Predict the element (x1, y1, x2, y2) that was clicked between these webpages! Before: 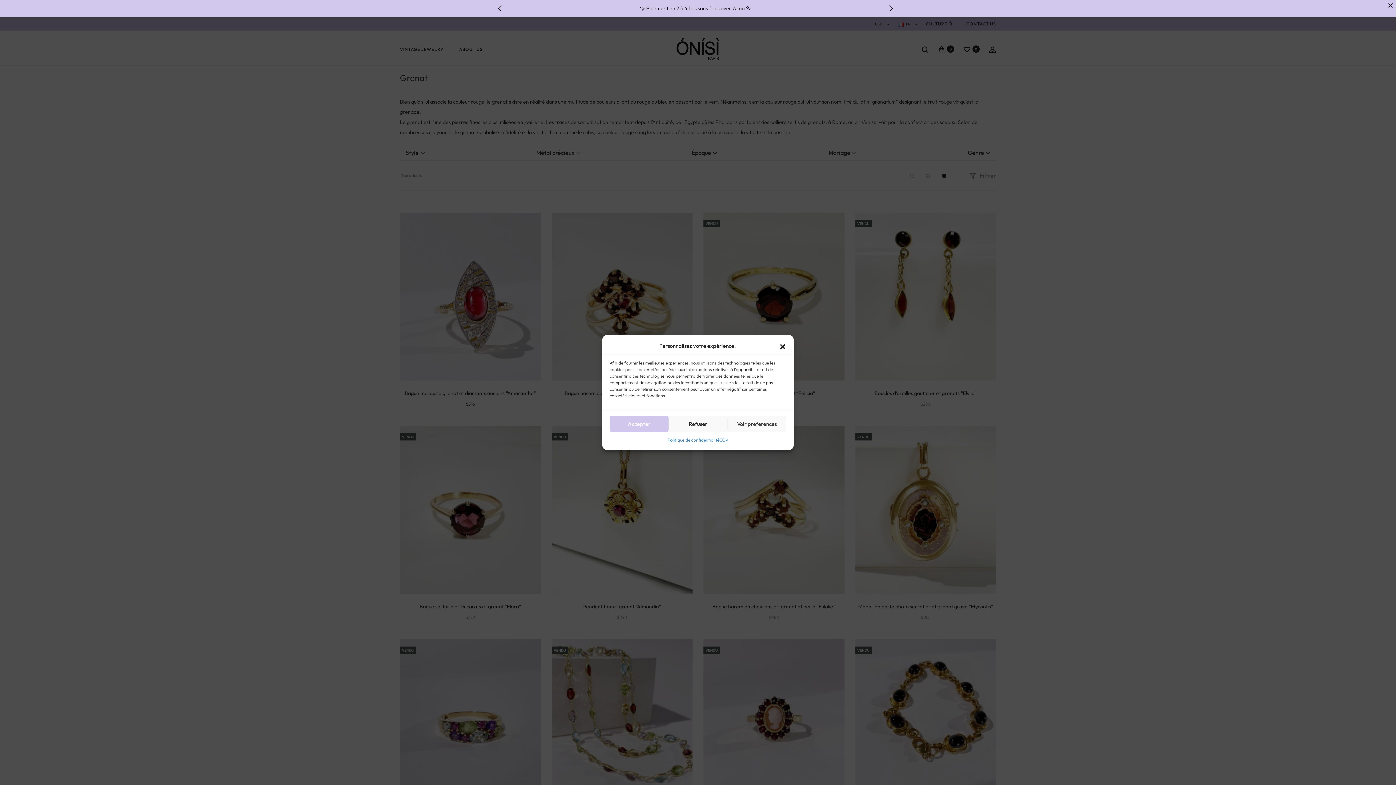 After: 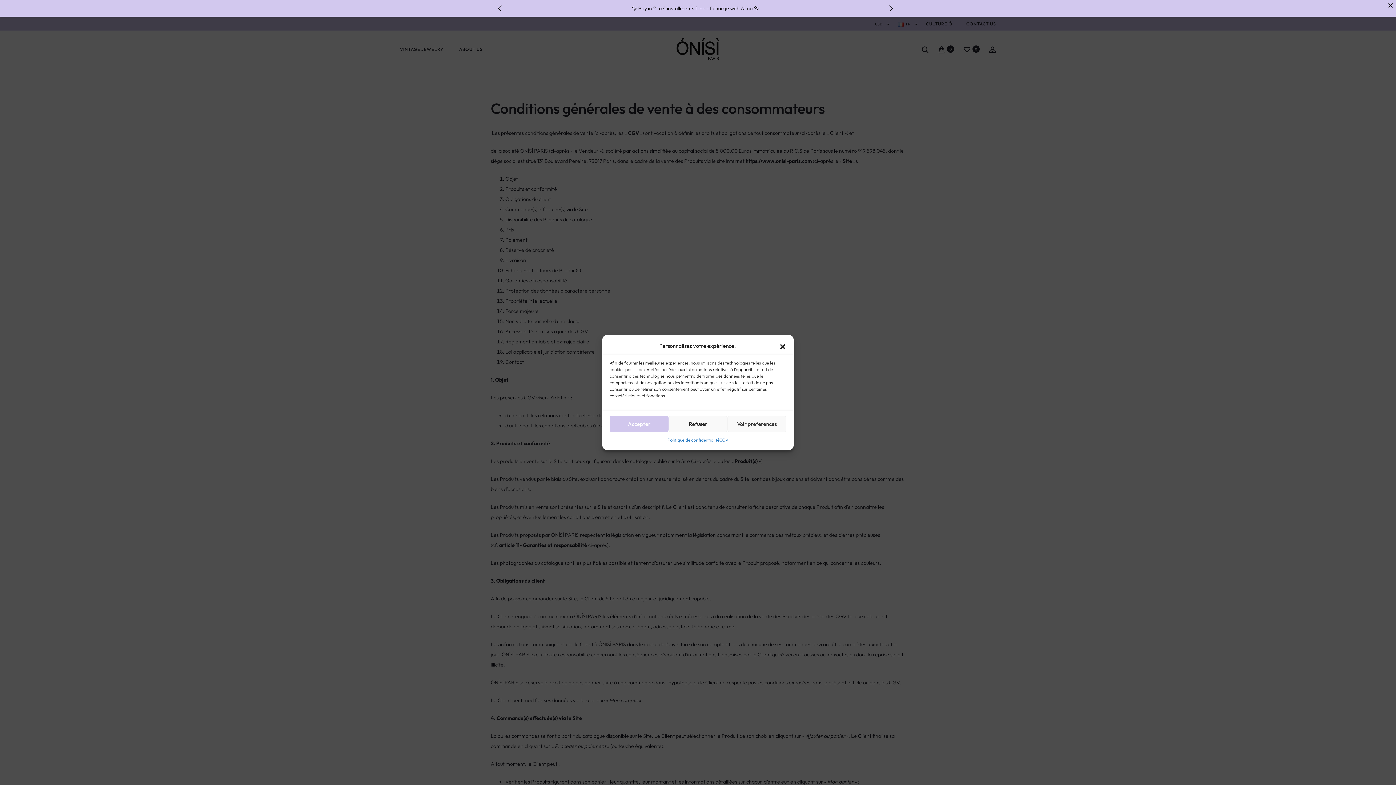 Action: label: CGV bbox: (719, 436, 728, 444)